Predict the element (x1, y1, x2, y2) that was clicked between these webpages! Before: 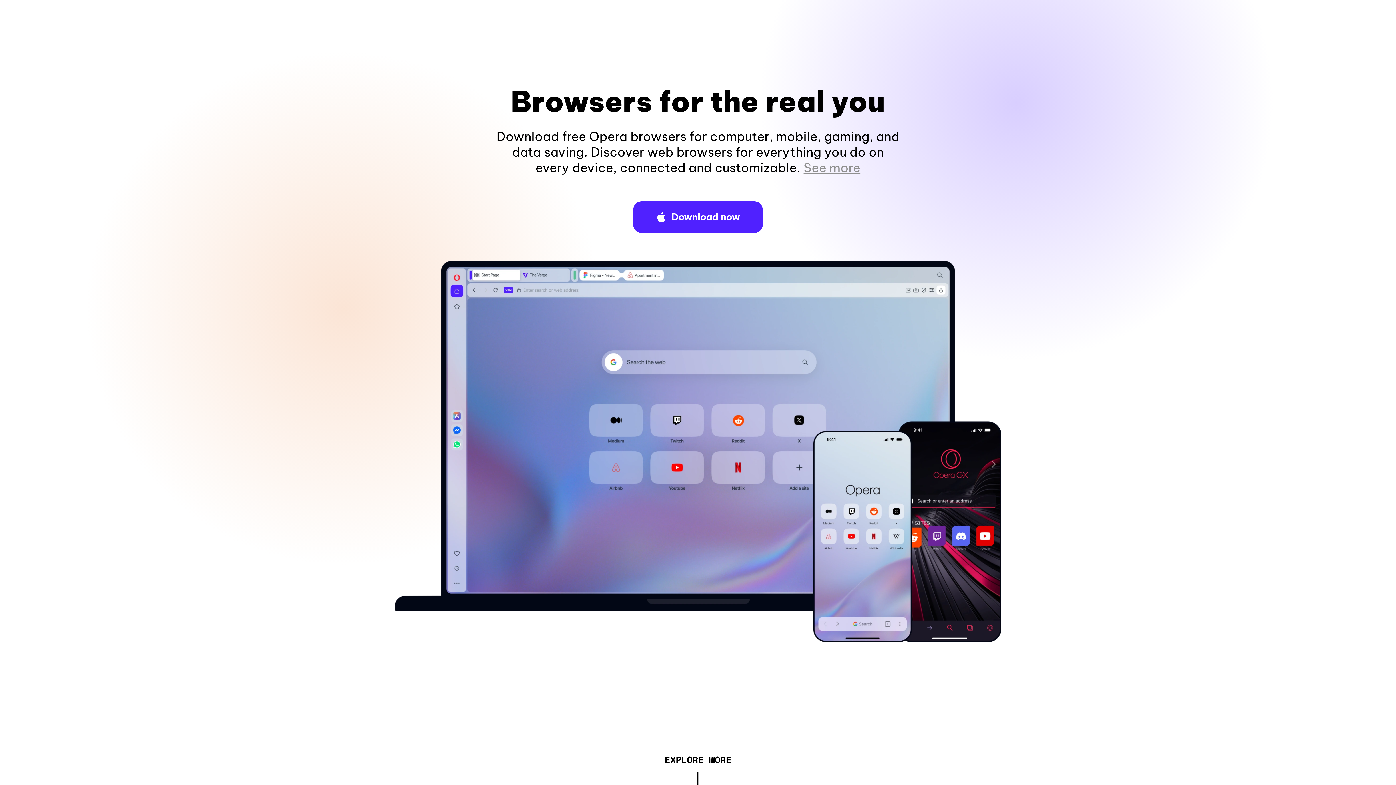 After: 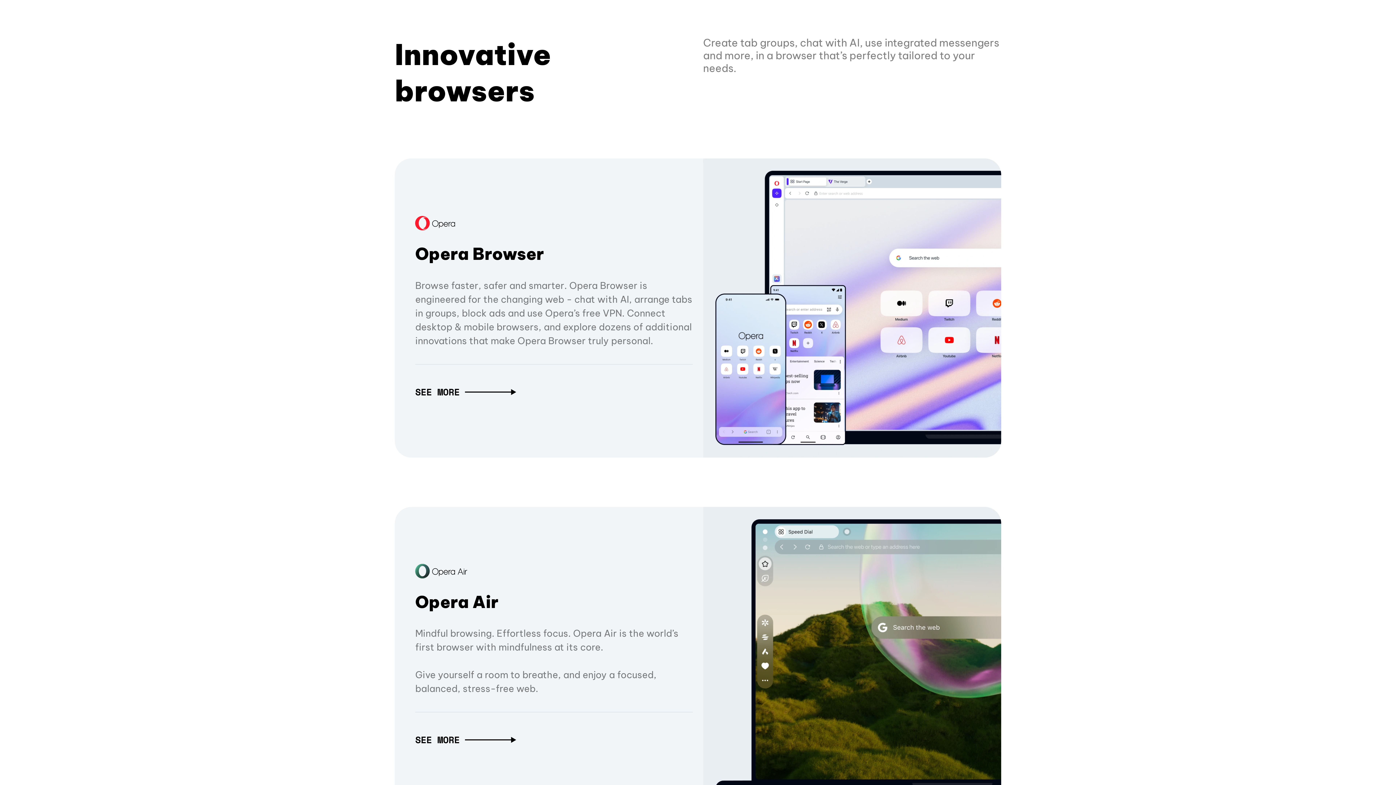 Action: label: EXPLORE MORE bbox: (664, 757, 731, 765)